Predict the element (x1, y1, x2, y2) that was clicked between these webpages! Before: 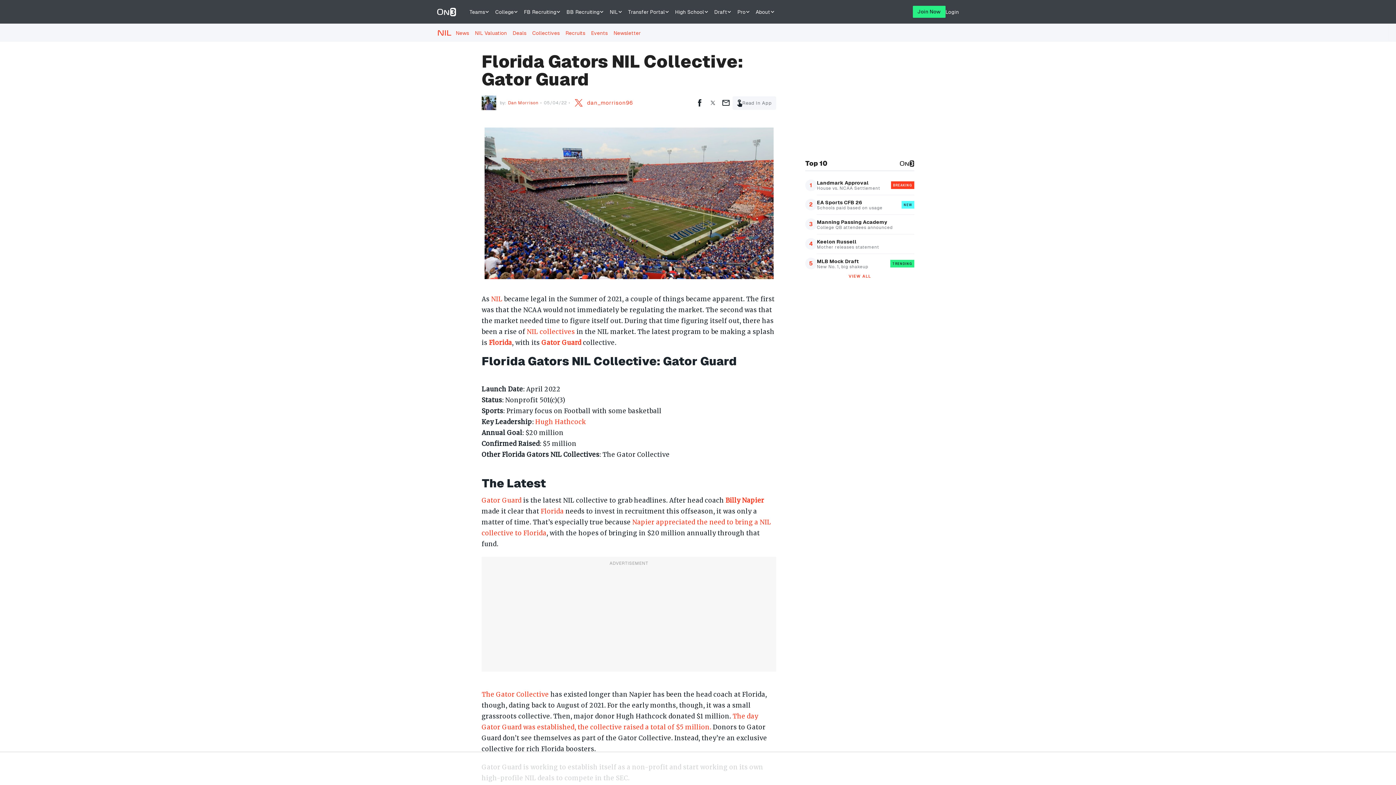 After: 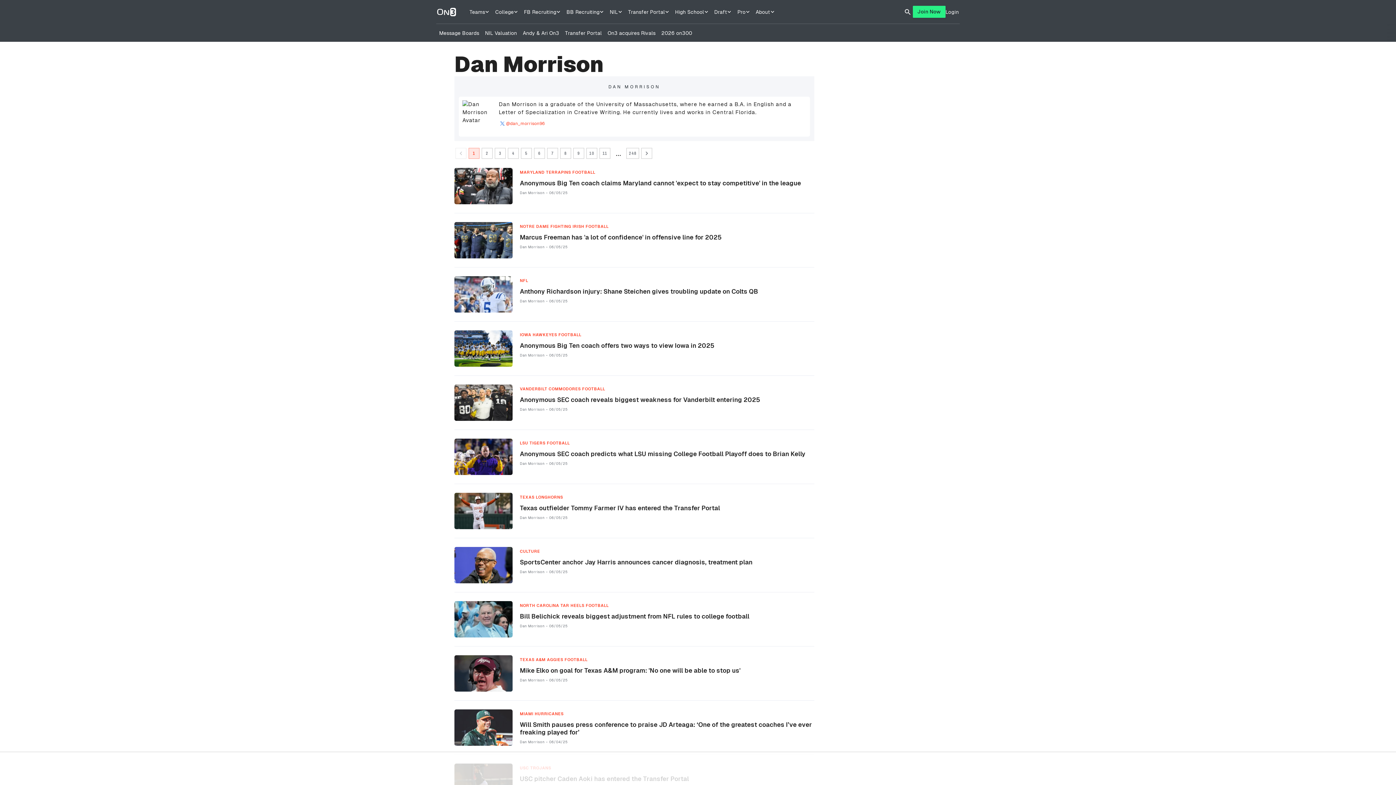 Action: label: Dan Morrison bbox: (508, 100, 538, 105)